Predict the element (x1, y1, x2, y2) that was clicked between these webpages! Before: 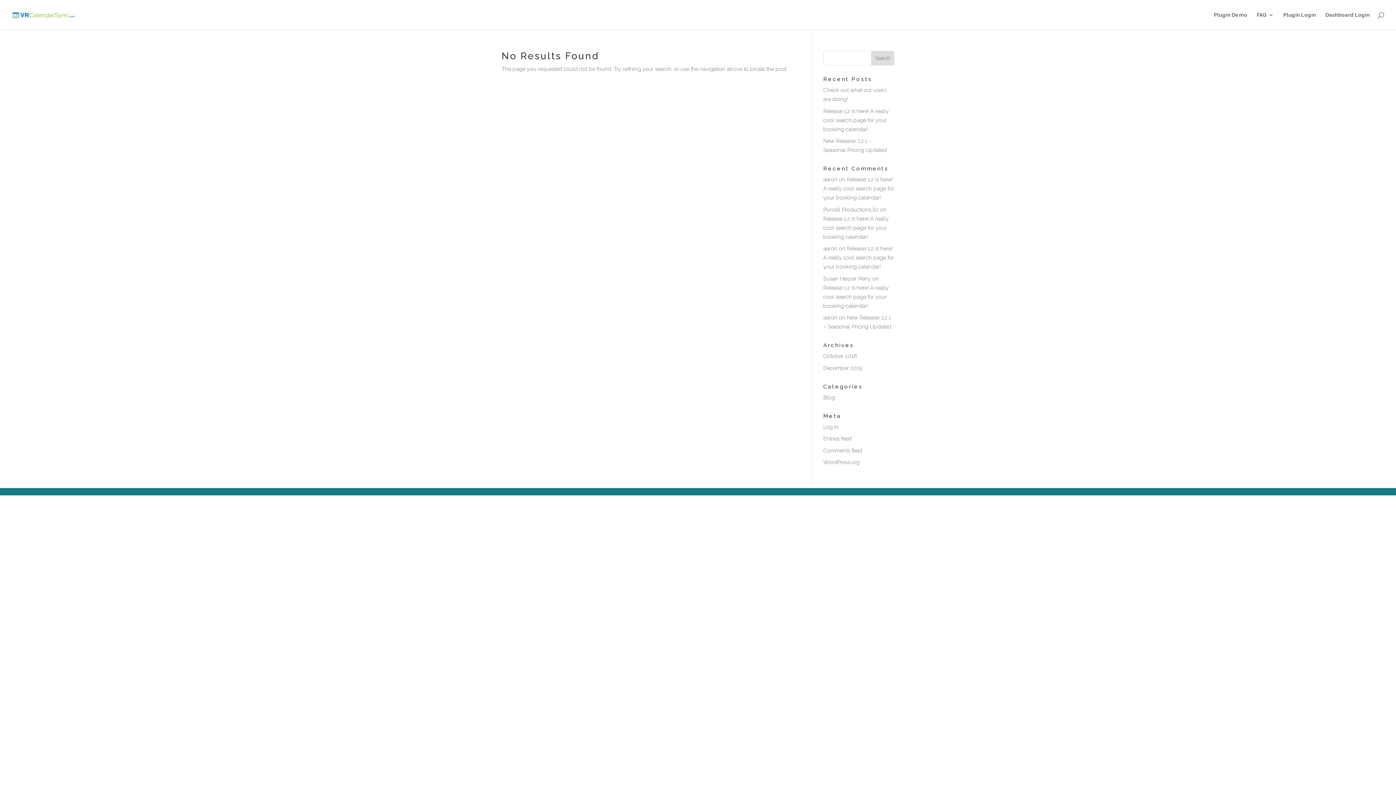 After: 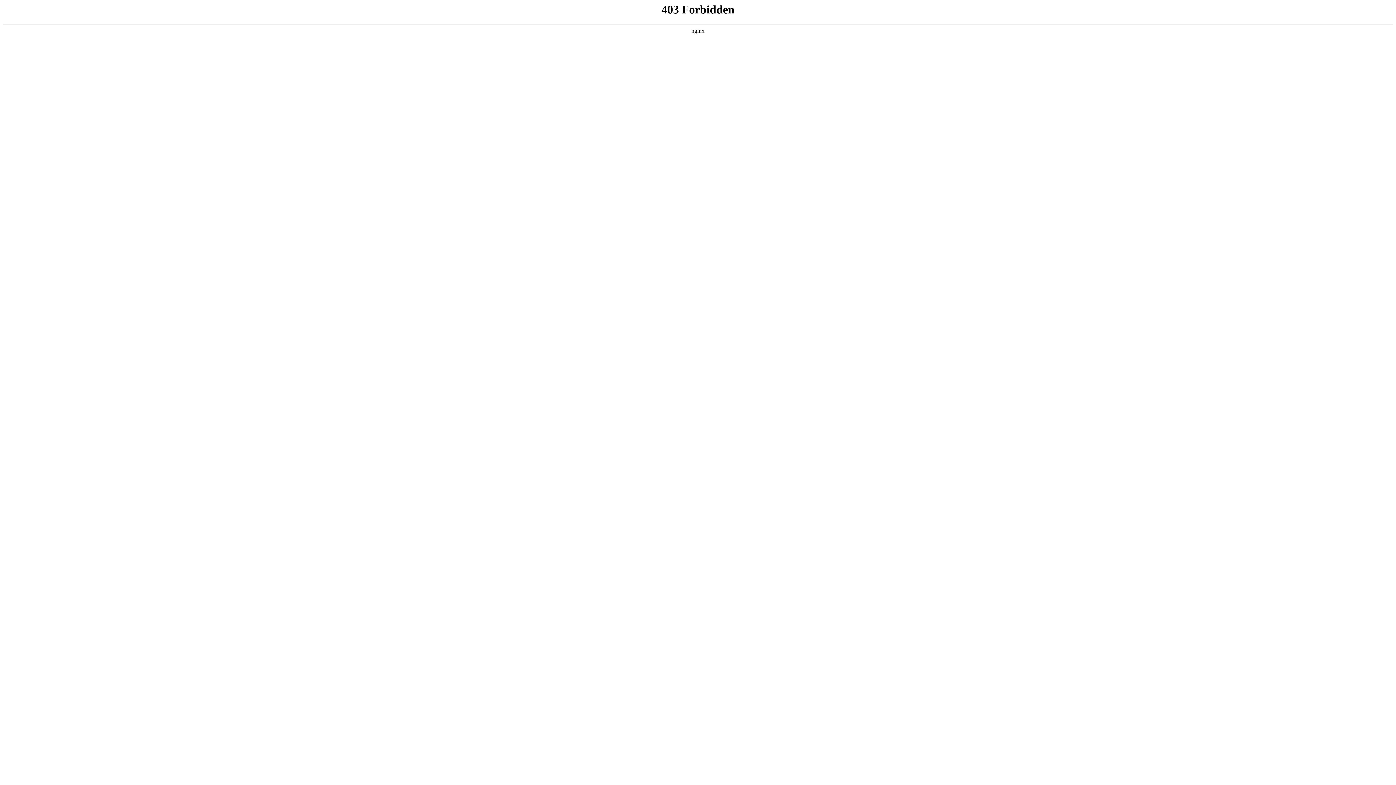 Action: bbox: (823, 459, 859, 465) label: WordPress.org